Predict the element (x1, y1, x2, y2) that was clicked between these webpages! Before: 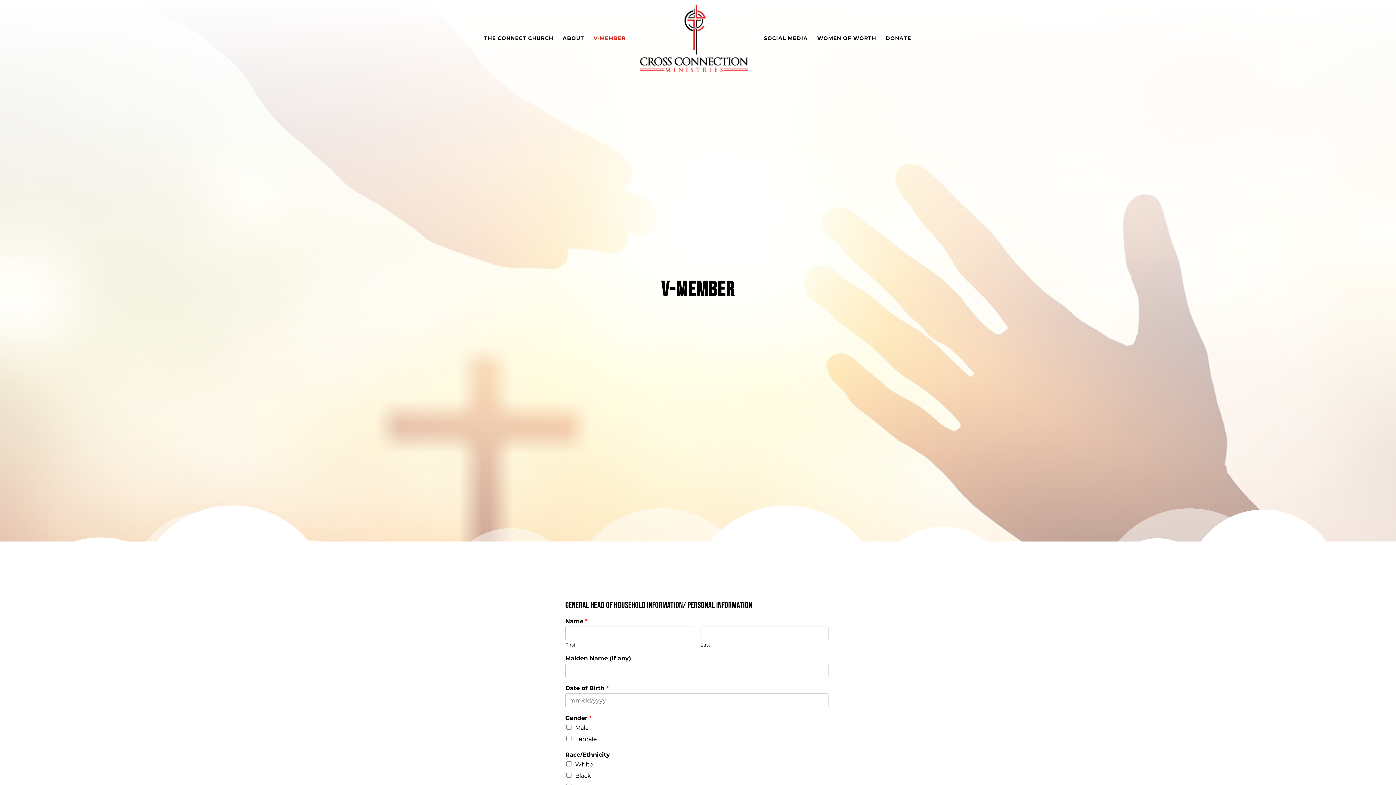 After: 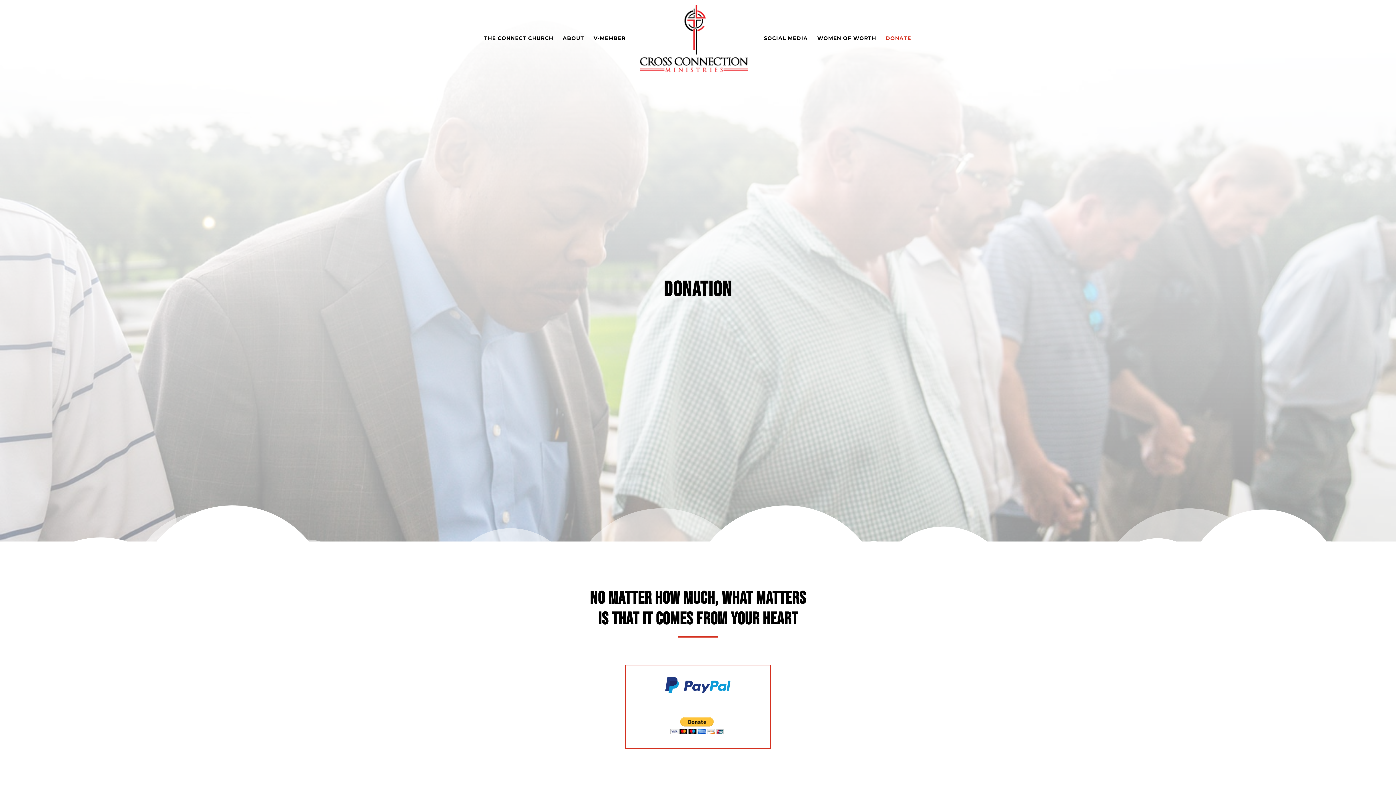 Action: bbox: (885, 35, 911, 77) label: DONATE